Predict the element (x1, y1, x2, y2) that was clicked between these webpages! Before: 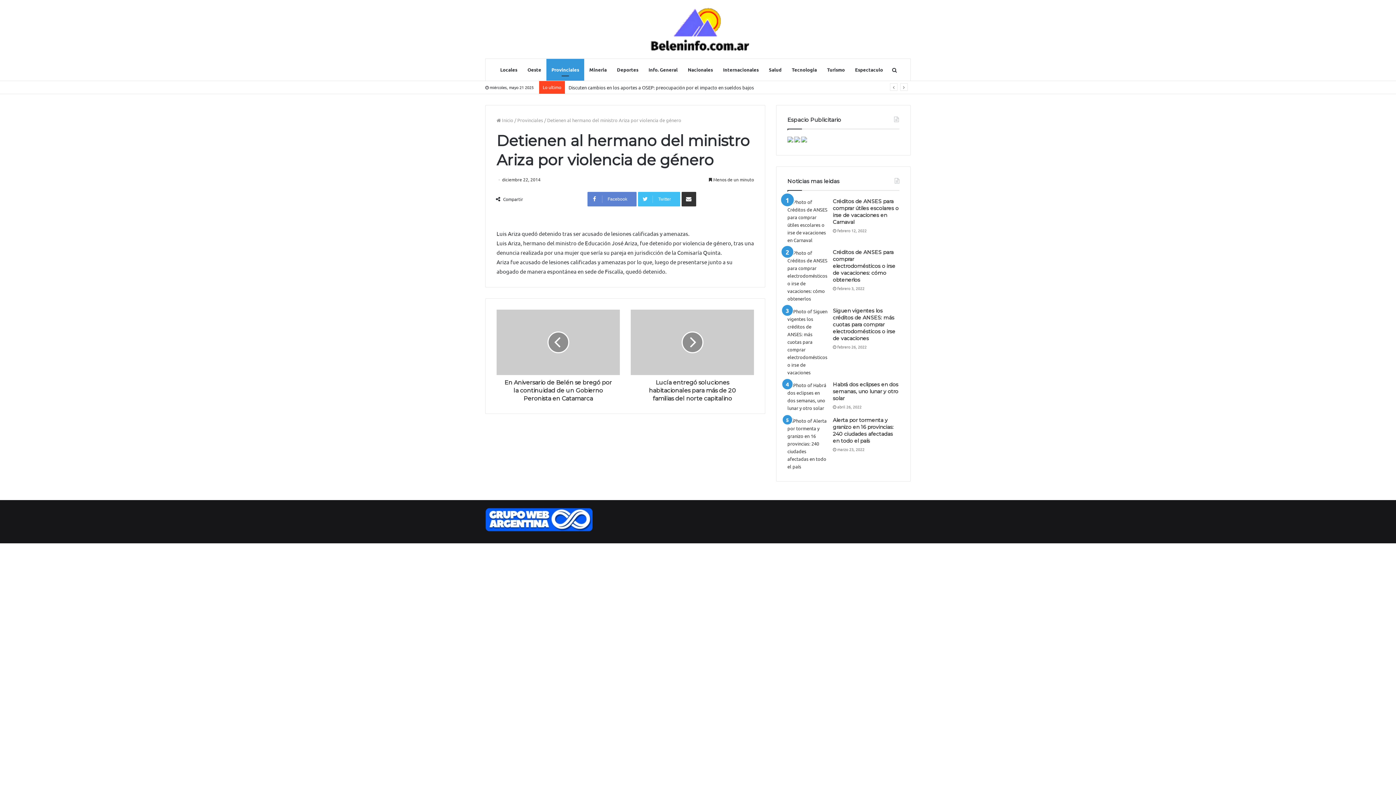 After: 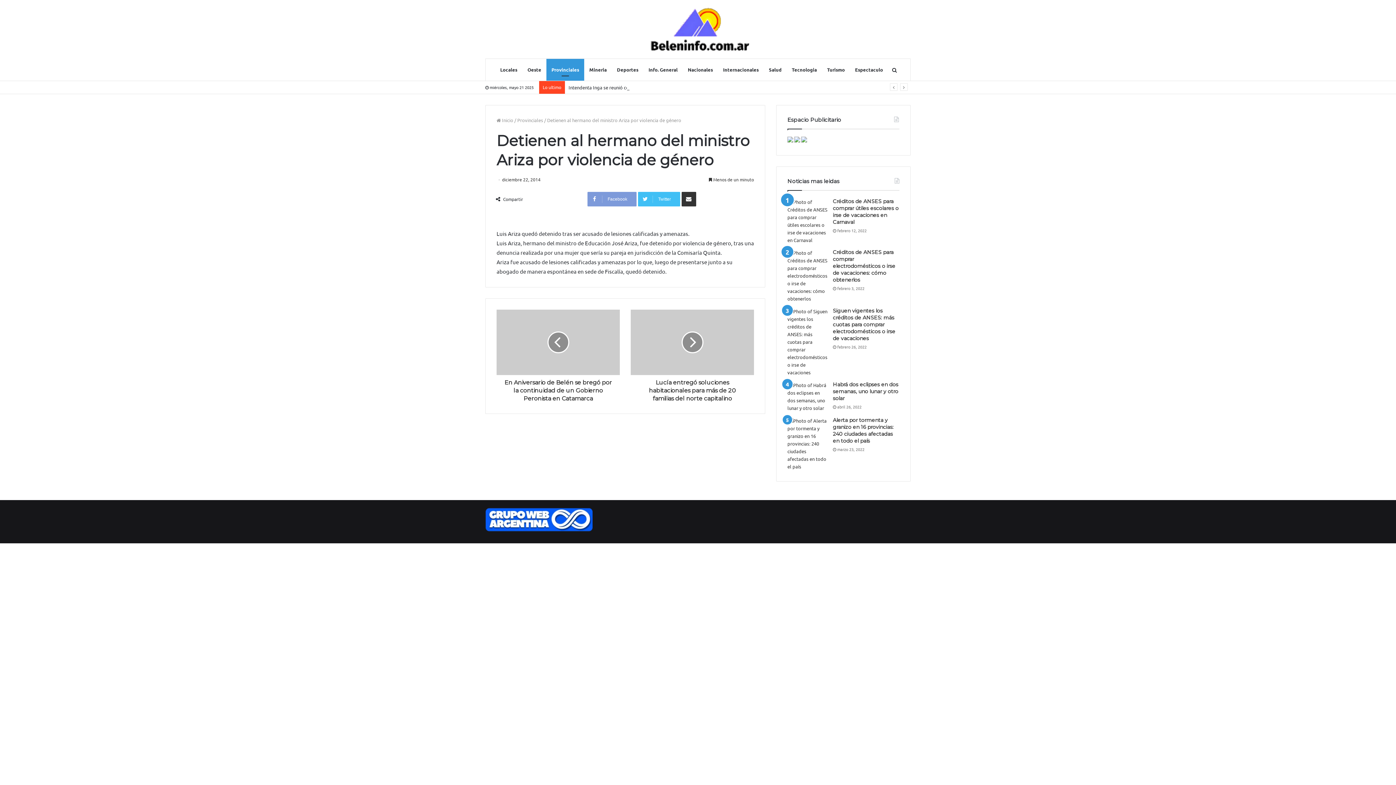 Action: bbox: (587, 192, 636, 206) label: Facebook